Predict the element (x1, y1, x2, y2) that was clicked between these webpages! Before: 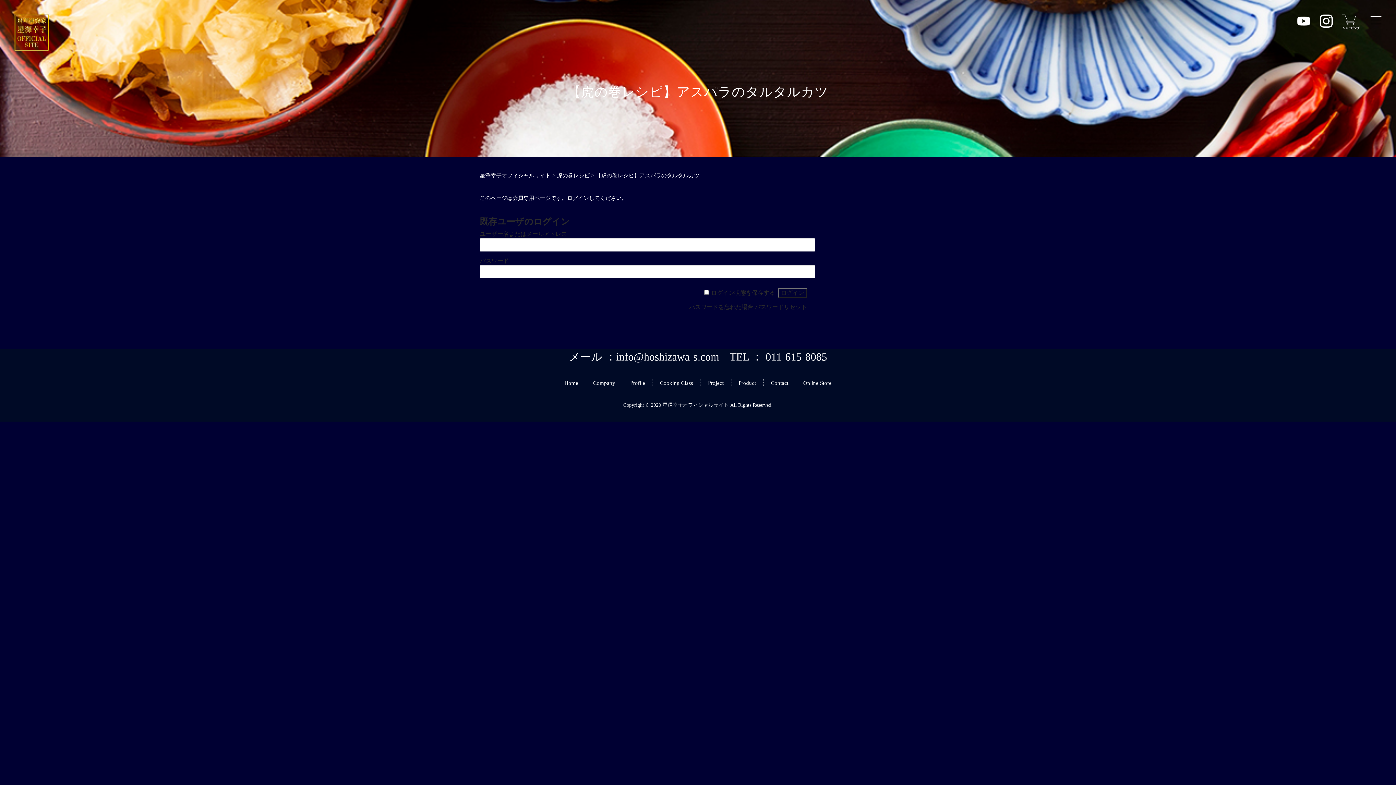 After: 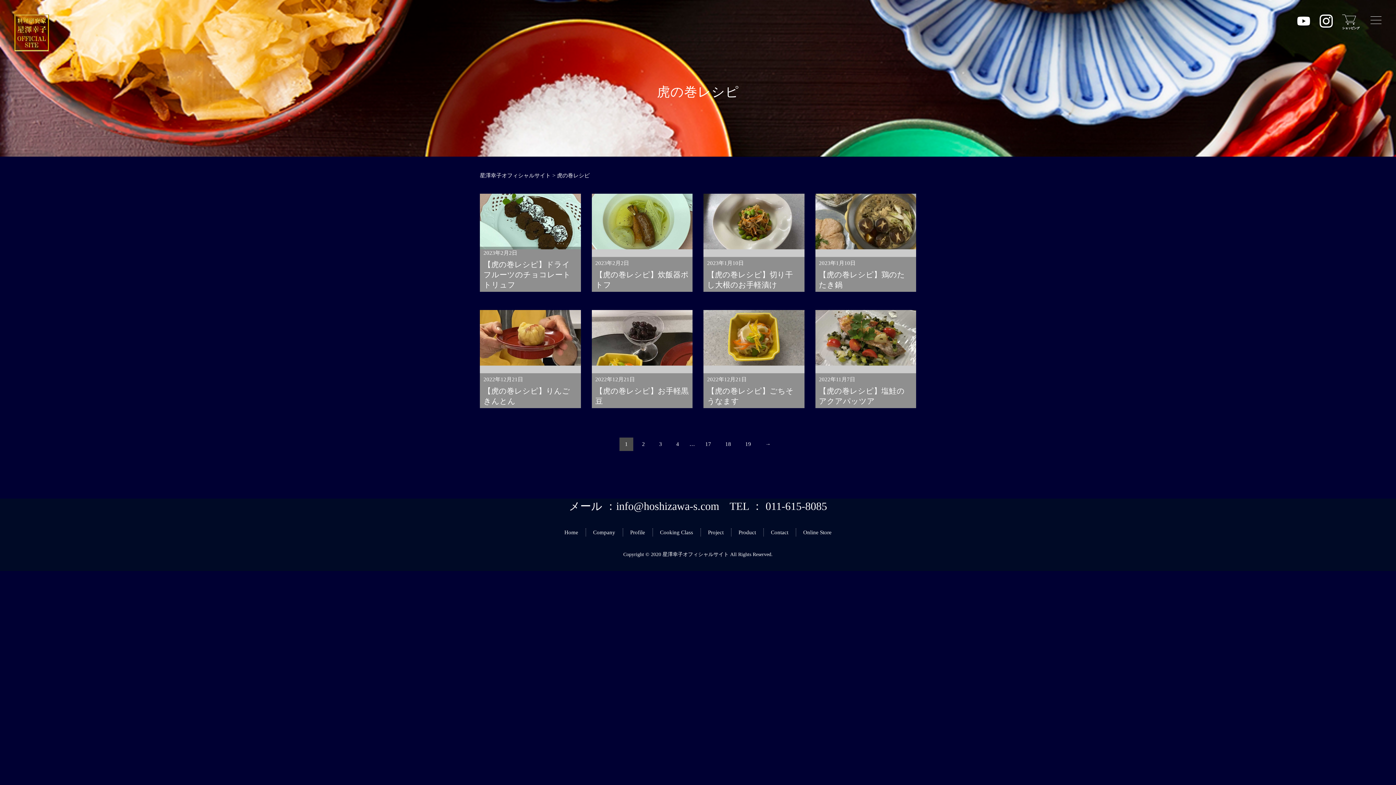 Action: bbox: (557, 171, 589, 178) label: 虎の巻レシピ